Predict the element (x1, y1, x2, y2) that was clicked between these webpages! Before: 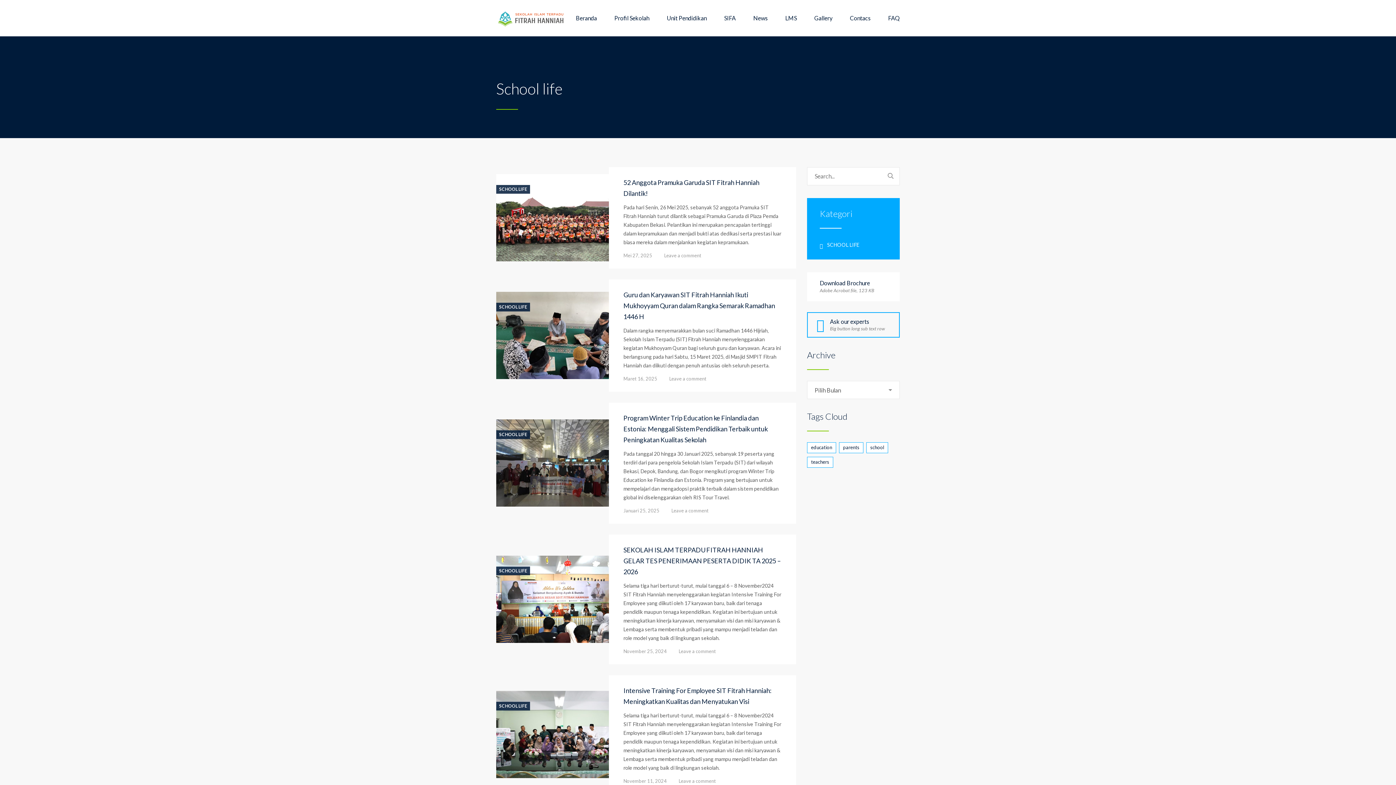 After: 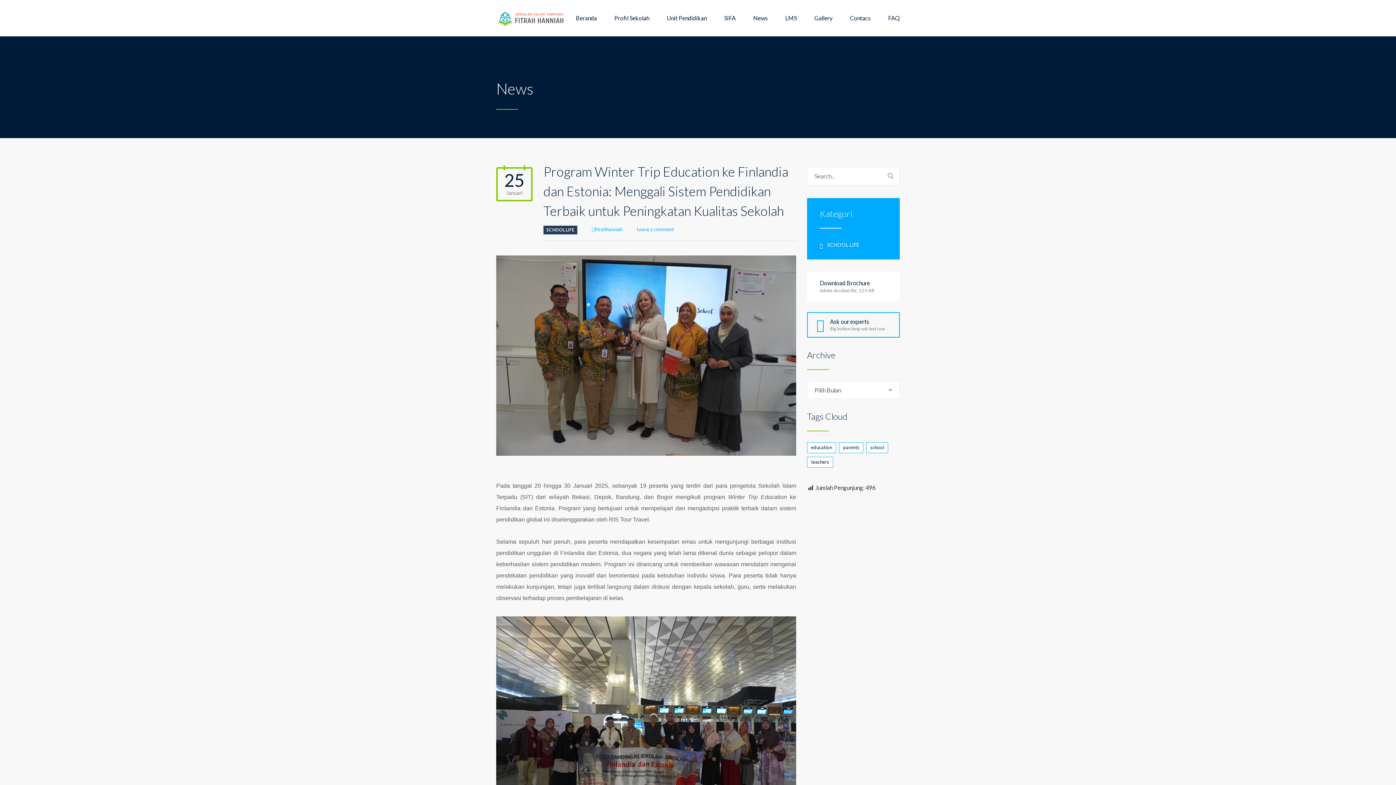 Action: label: Januari 25, 2025 bbox: (623, 508, 659, 513)